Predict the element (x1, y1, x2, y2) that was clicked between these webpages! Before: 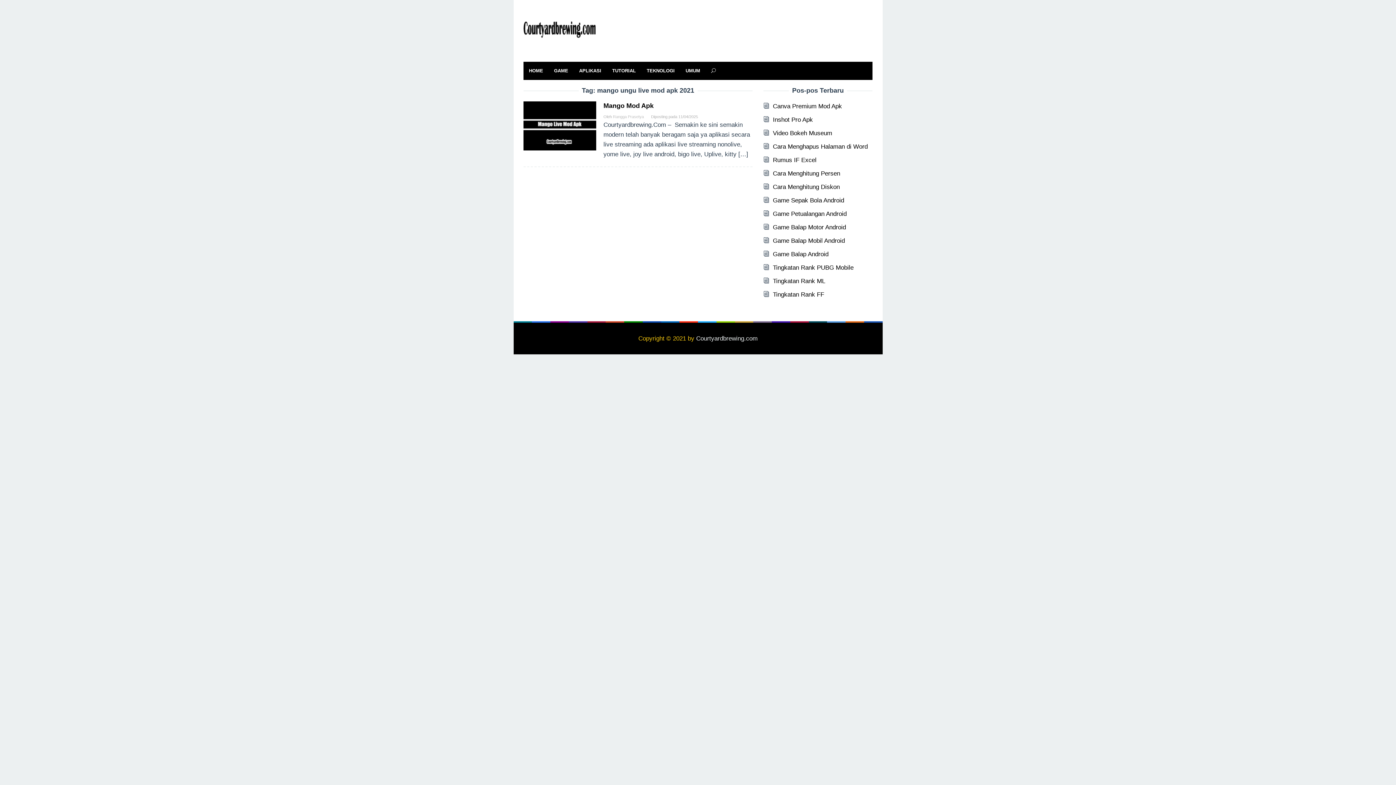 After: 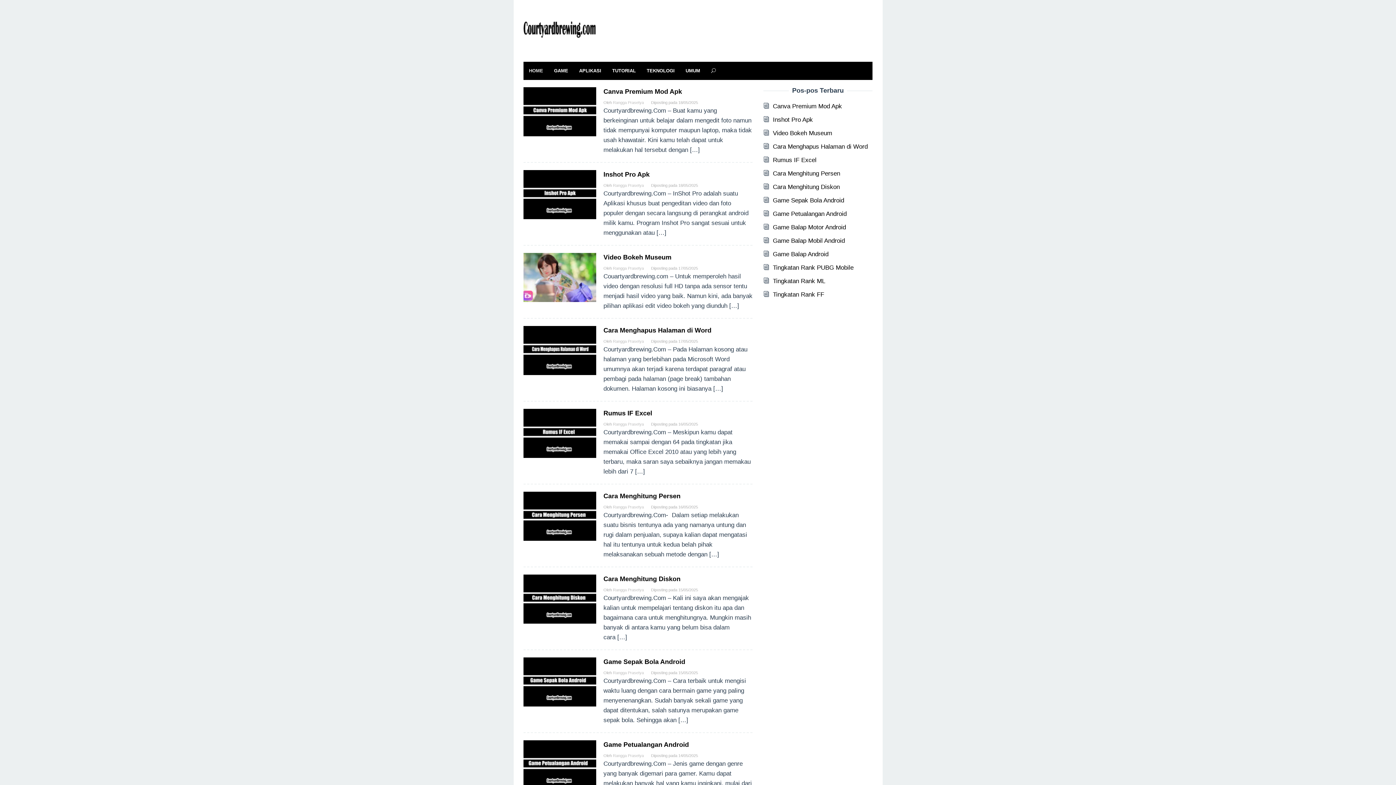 Action: bbox: (523, 27, 596, 34)